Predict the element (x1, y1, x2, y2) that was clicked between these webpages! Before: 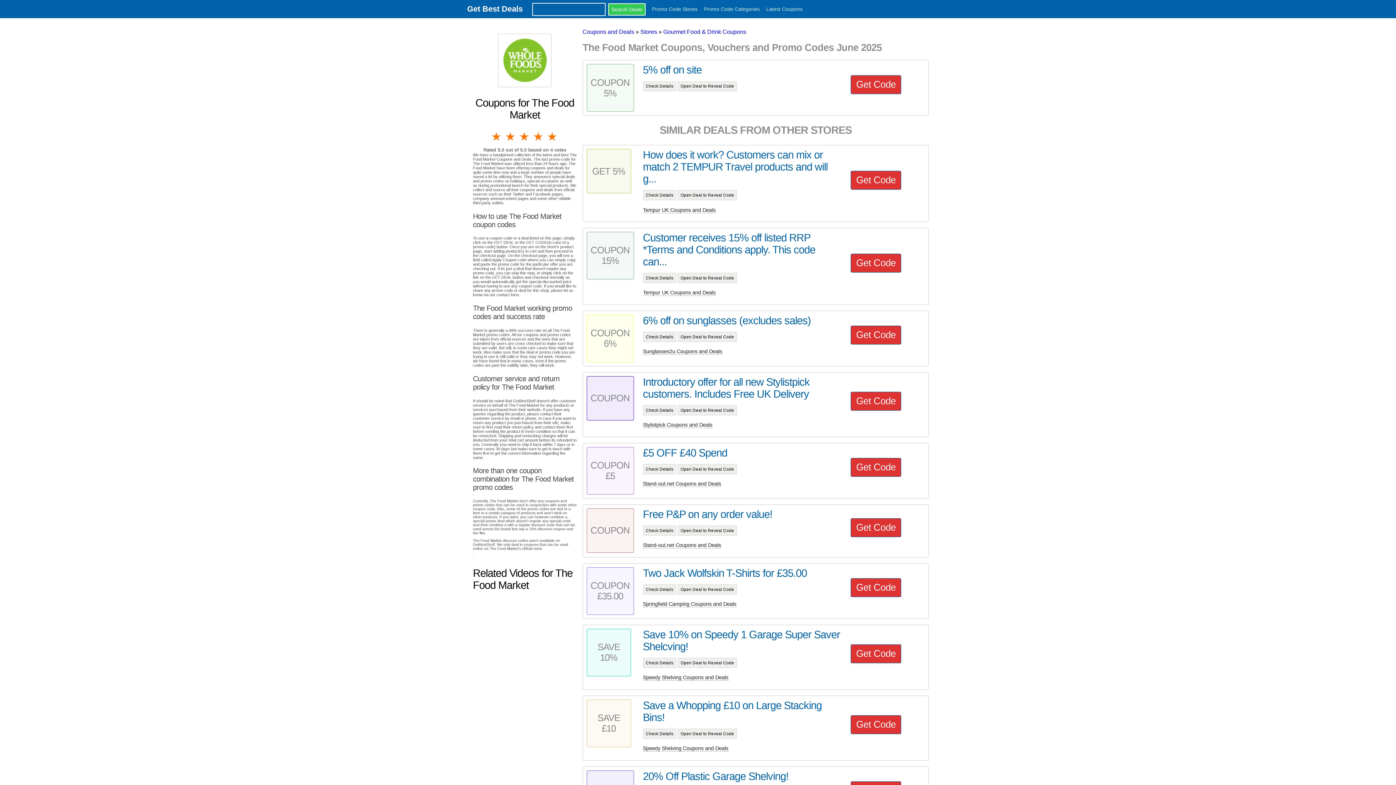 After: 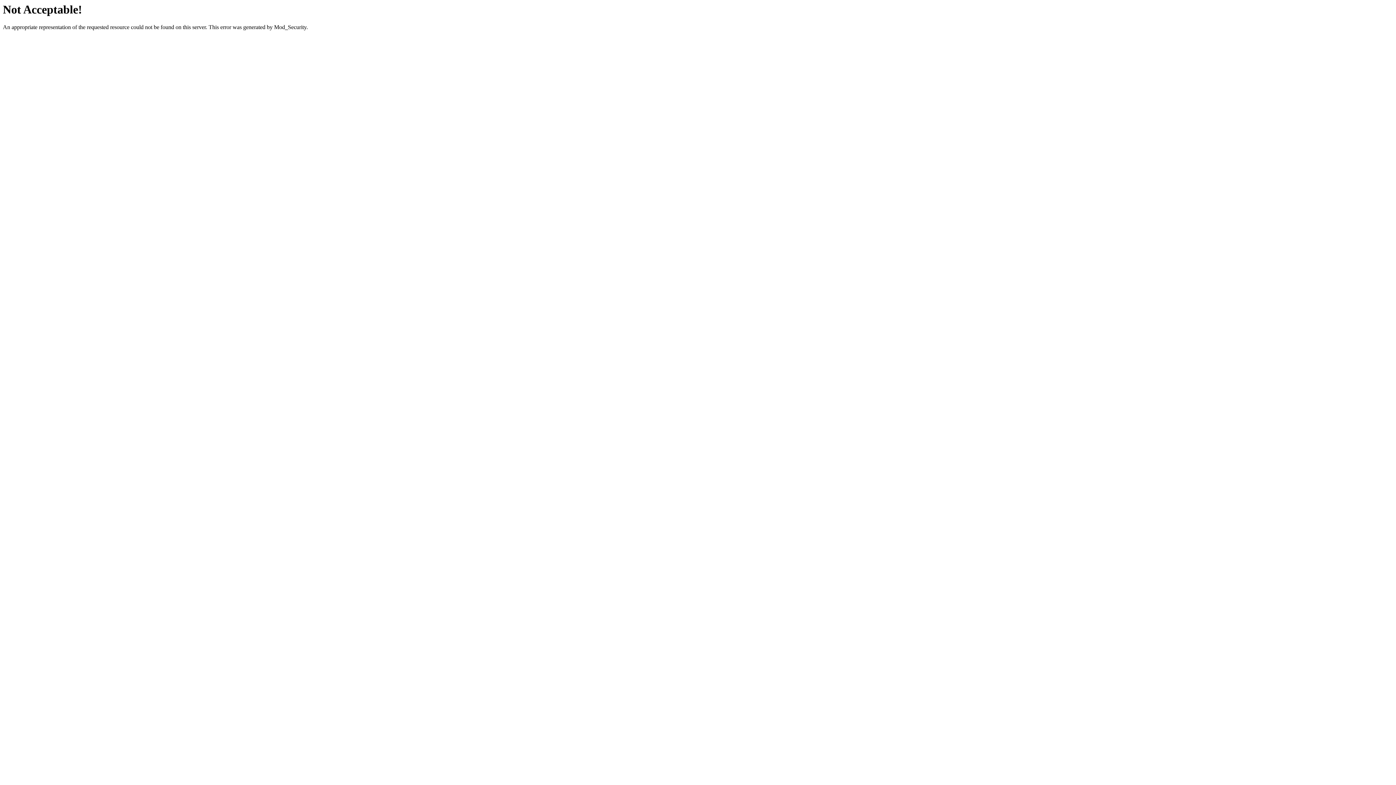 Action: label: Get Code bbox: (850, 578, 901, 597)